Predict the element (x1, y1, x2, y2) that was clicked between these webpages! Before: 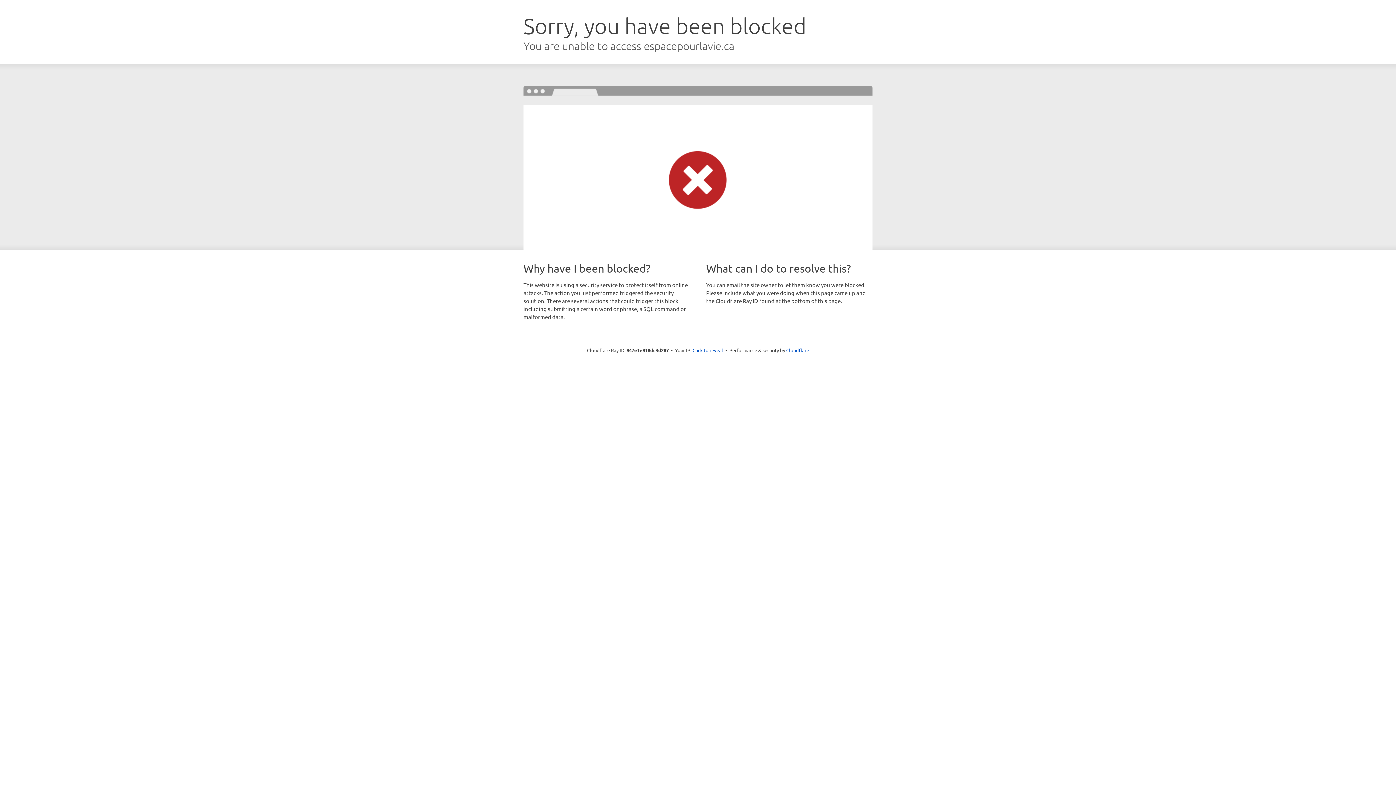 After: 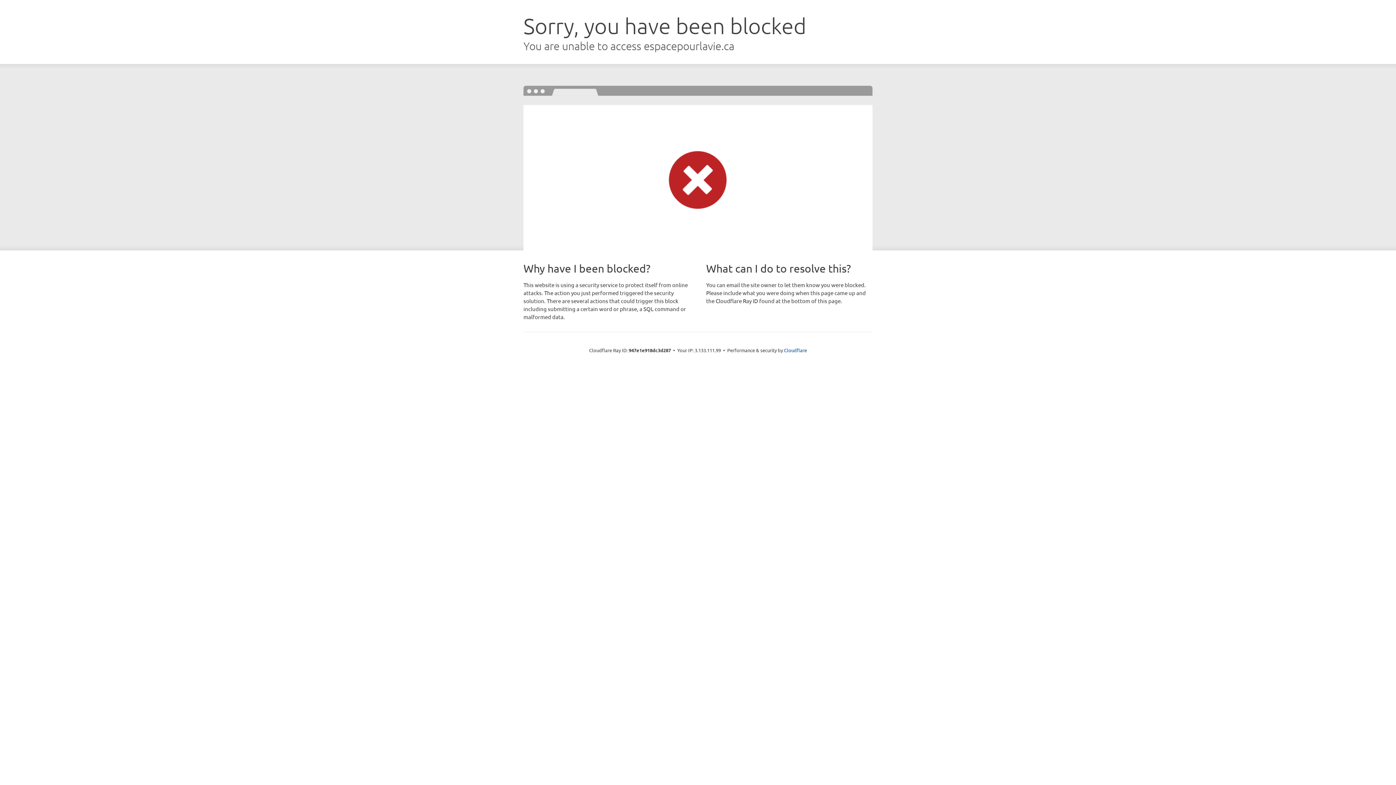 Action: bbox: (692, 346, 723, 353) label: Click to reveal